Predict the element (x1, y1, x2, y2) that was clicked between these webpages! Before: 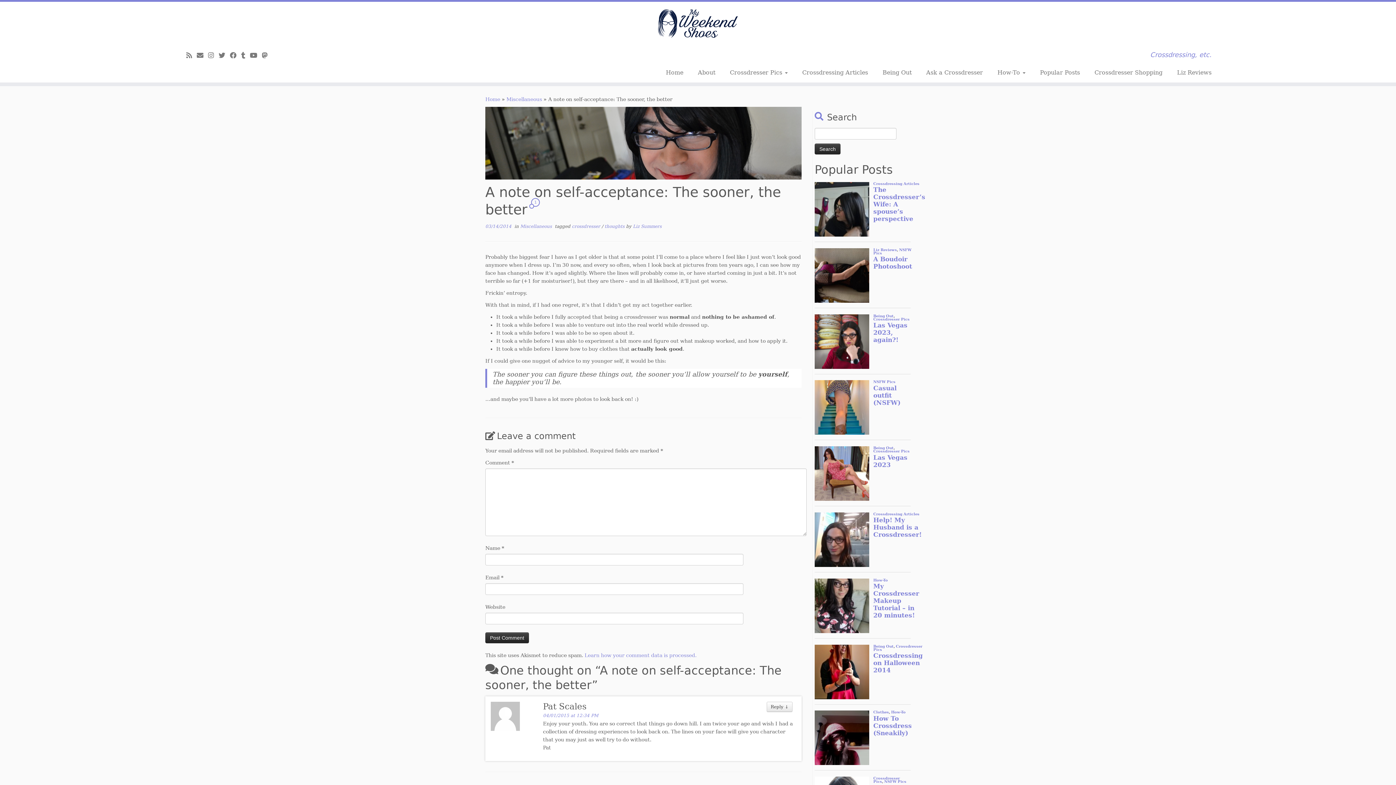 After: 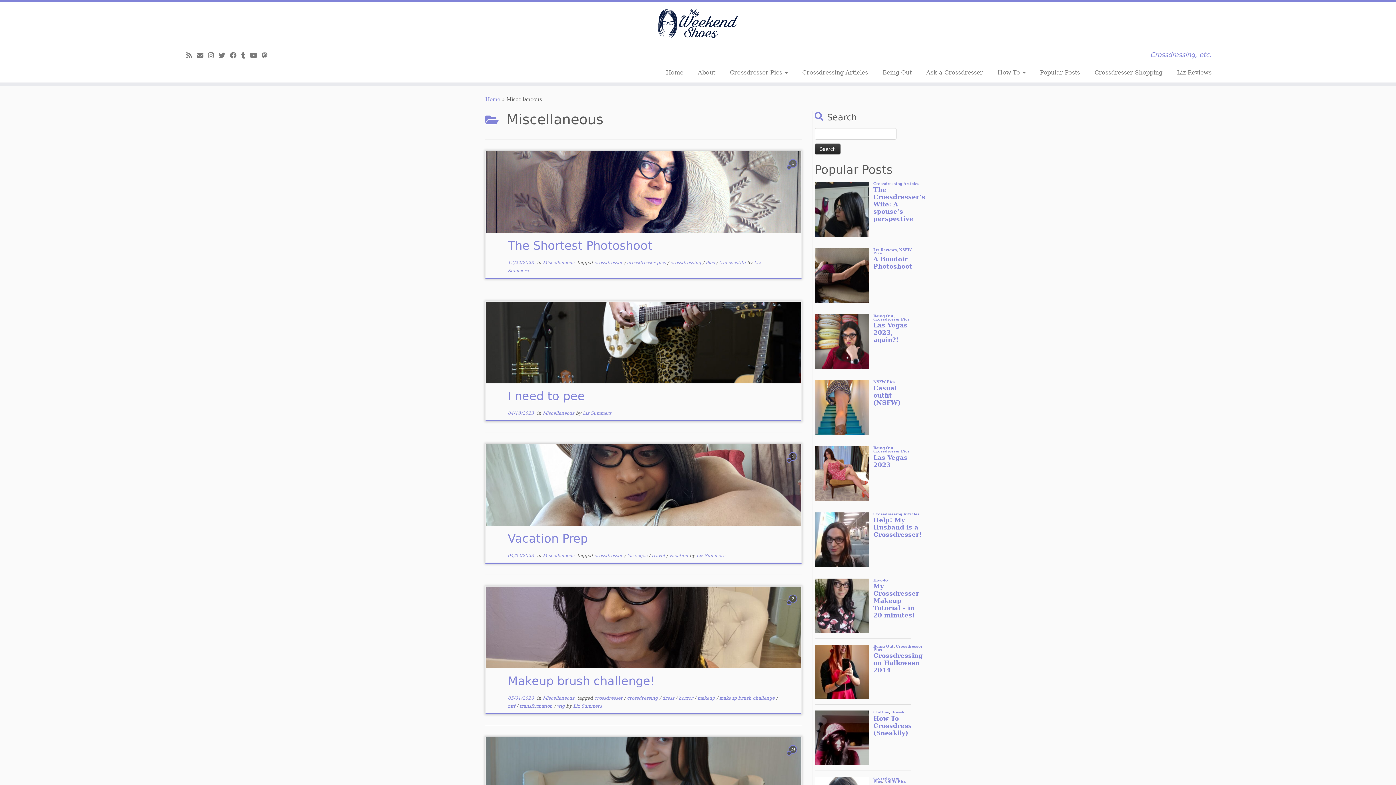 Action: label: Miscellaneous  bbox: (520, 224, 553, 229)